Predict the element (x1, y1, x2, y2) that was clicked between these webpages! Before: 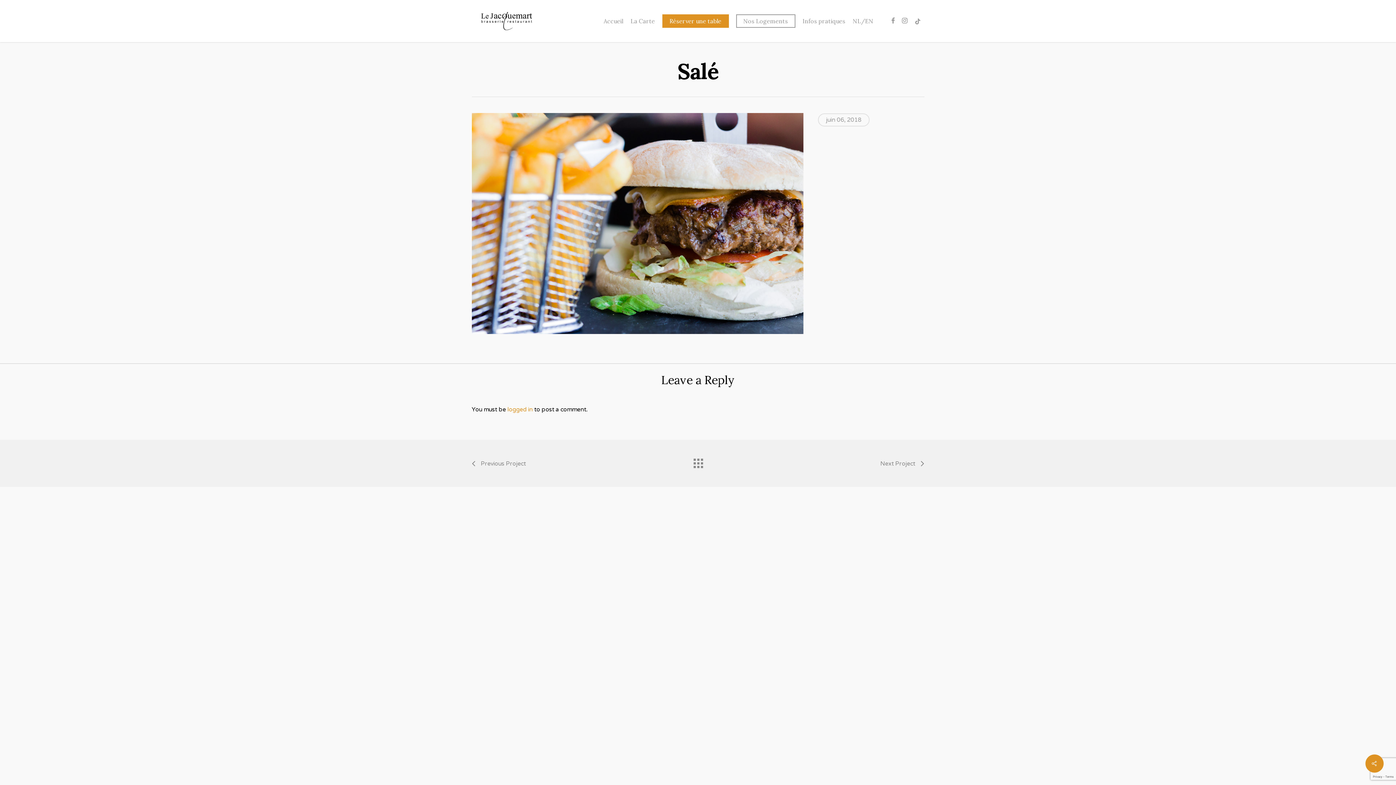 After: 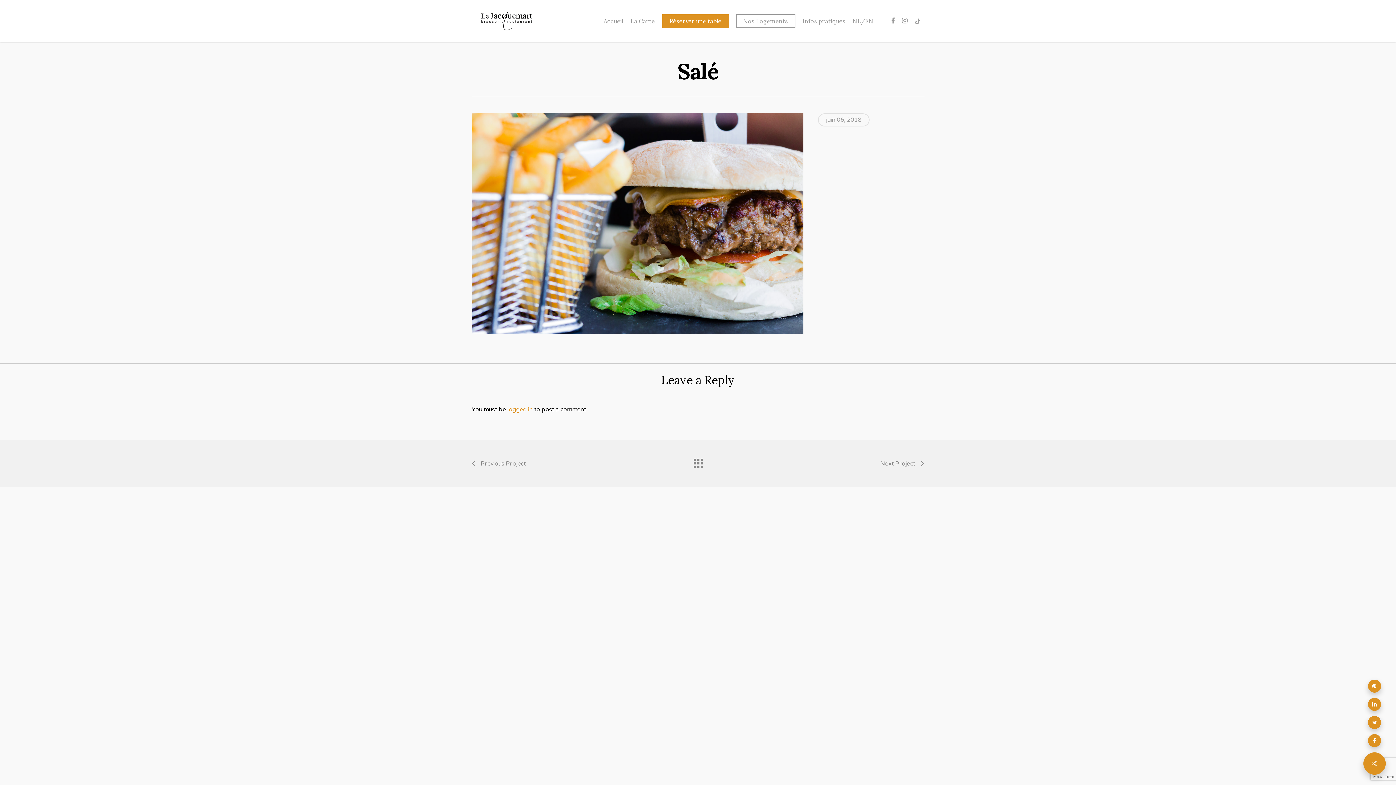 Action: bbox: (1365, 754, 1384, 773)